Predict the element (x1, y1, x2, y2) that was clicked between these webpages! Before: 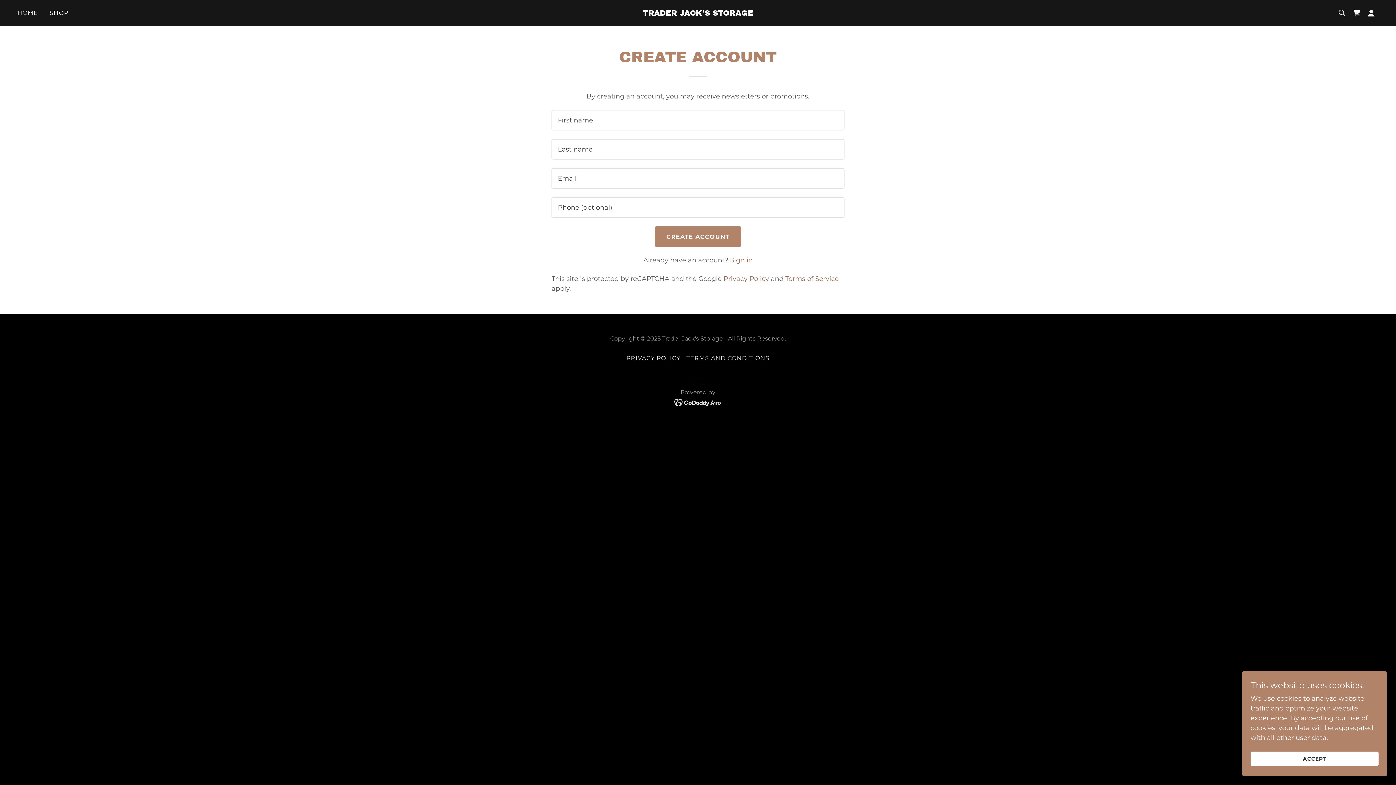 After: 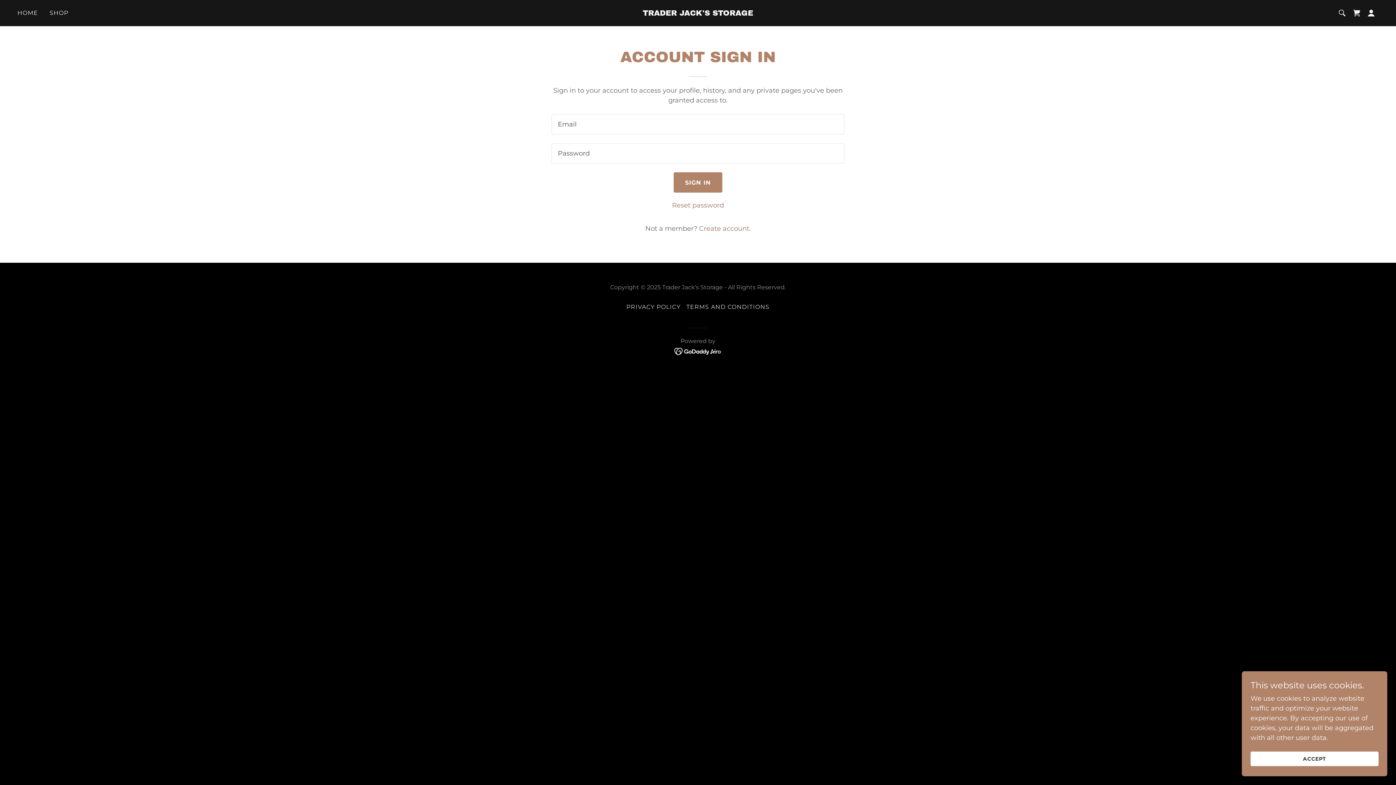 Action: label: Sign in bbox: (730, 256, 752, 264)